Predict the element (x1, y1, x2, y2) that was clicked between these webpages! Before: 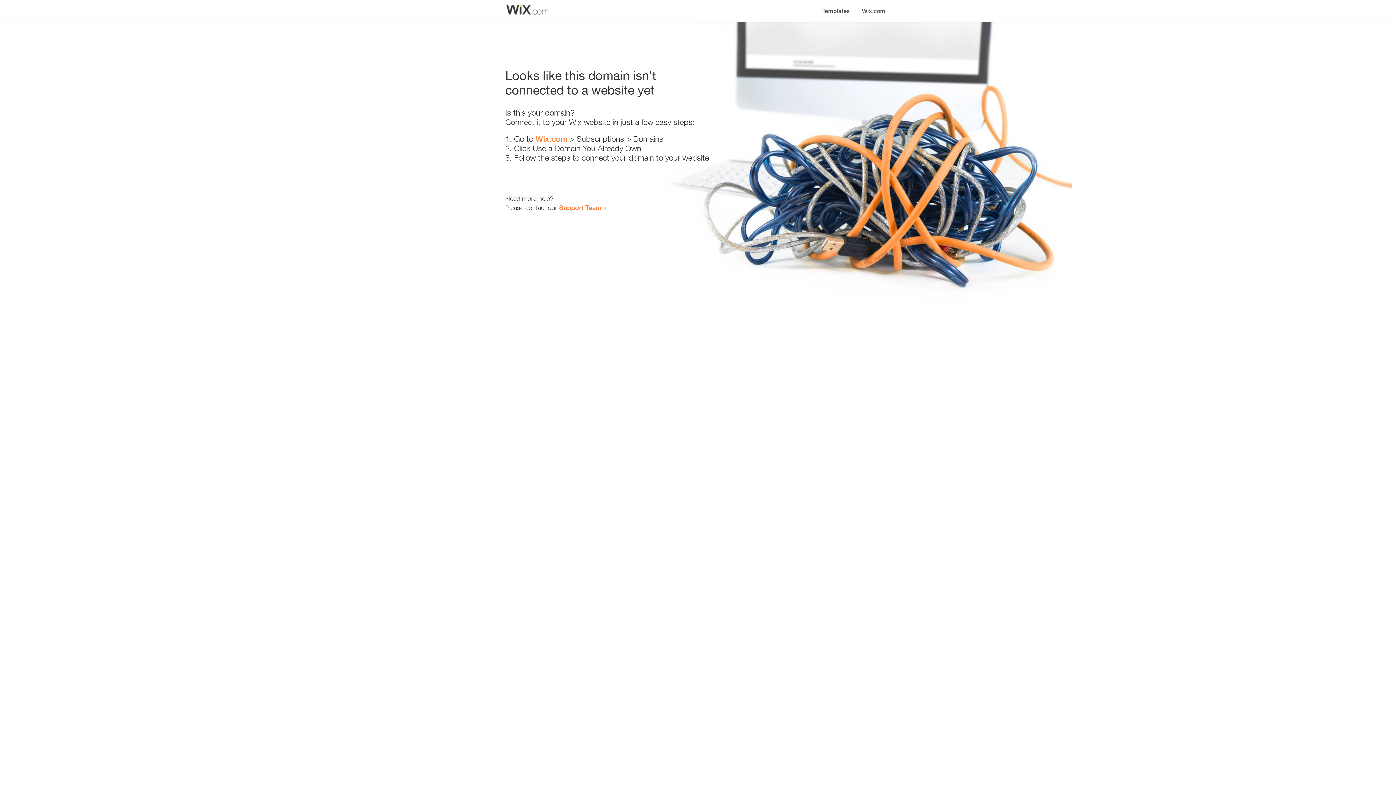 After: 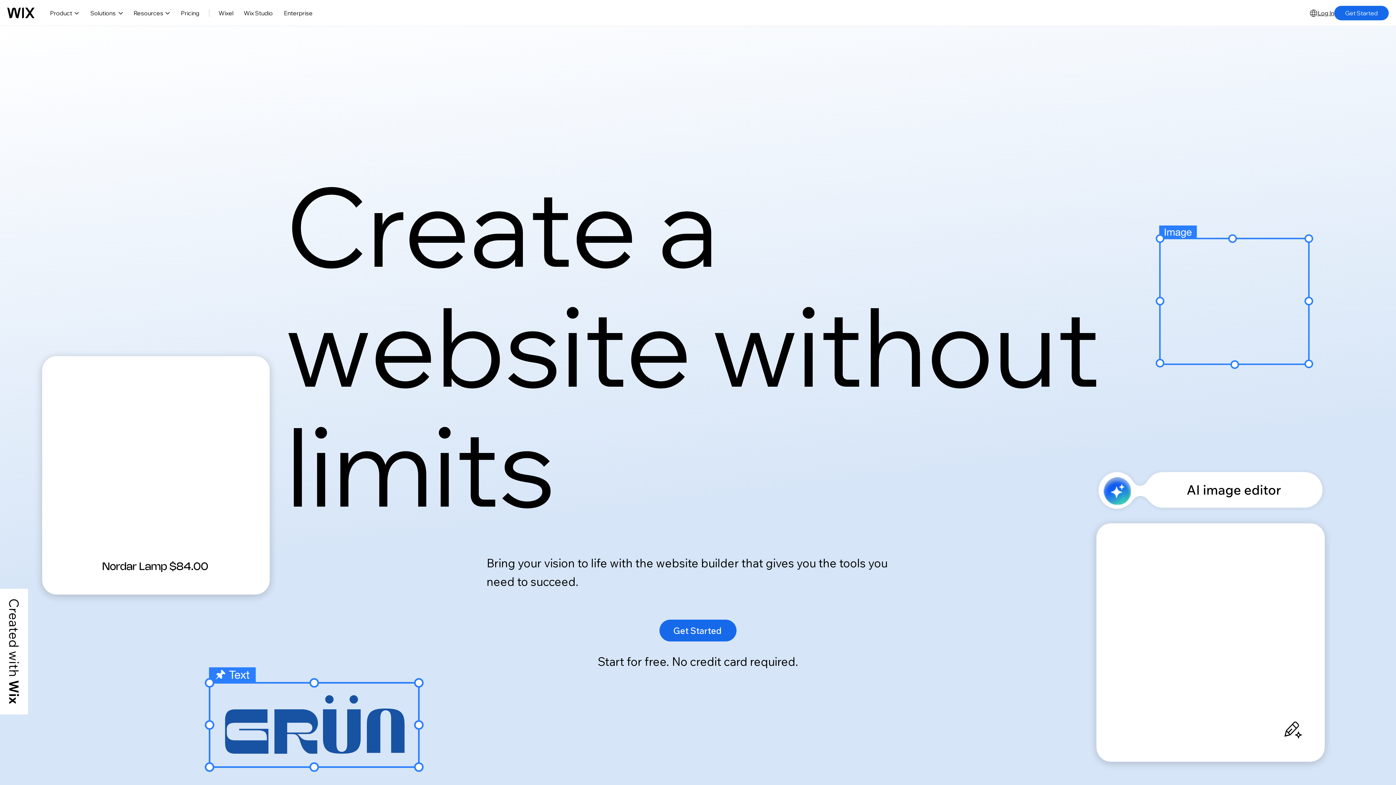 Action: label: Wix.com bbox: (856, 0, 890, 14)